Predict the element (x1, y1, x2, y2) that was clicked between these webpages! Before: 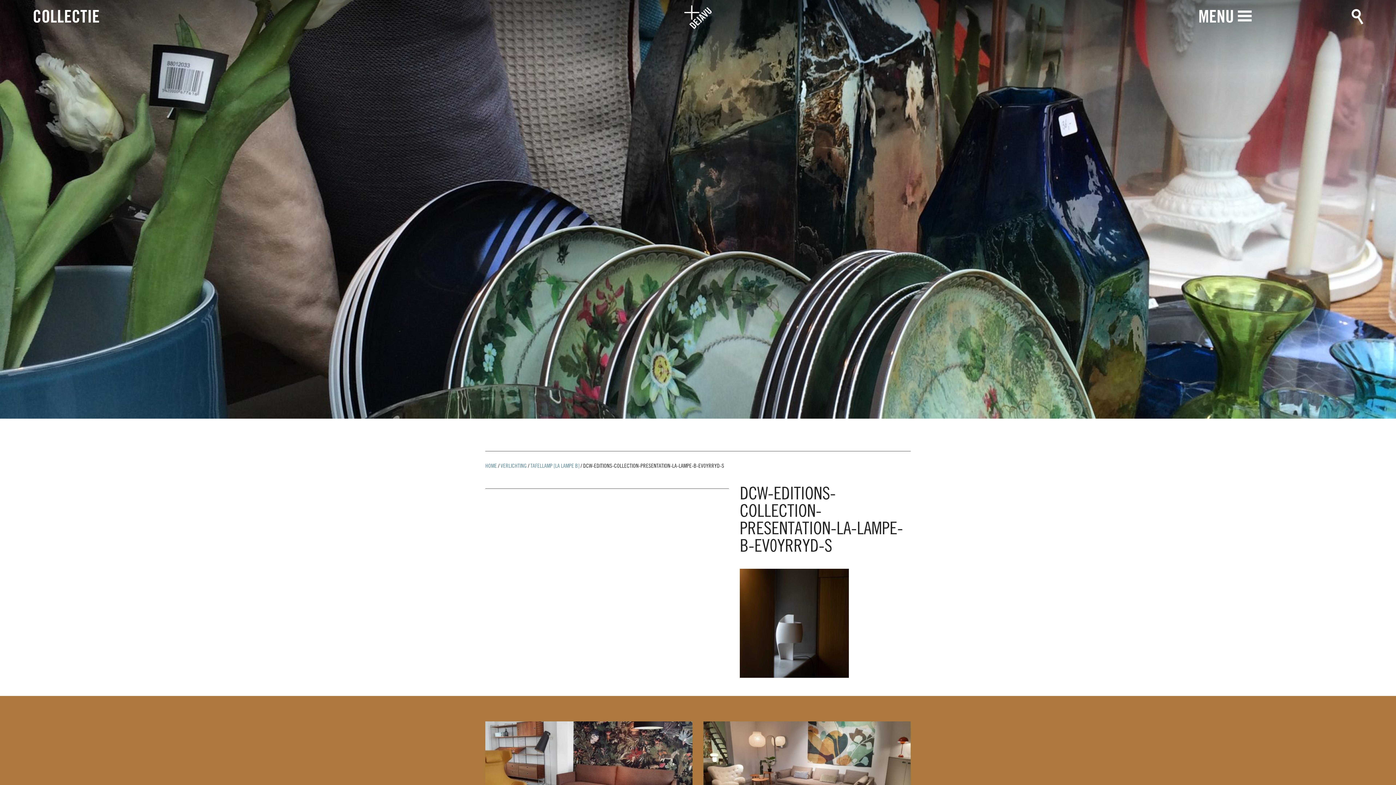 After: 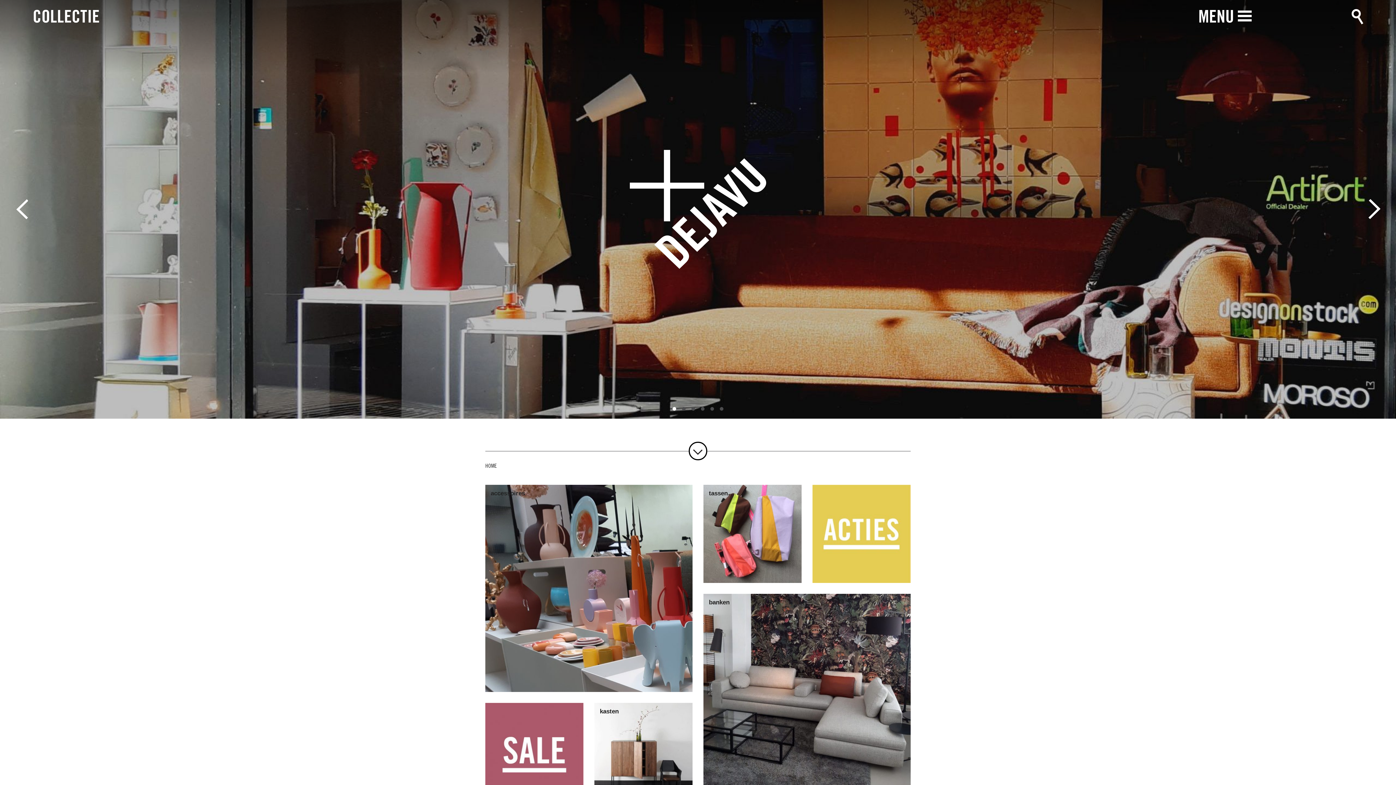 Action: label: HOME bbox: (485, 464, 497, 469)